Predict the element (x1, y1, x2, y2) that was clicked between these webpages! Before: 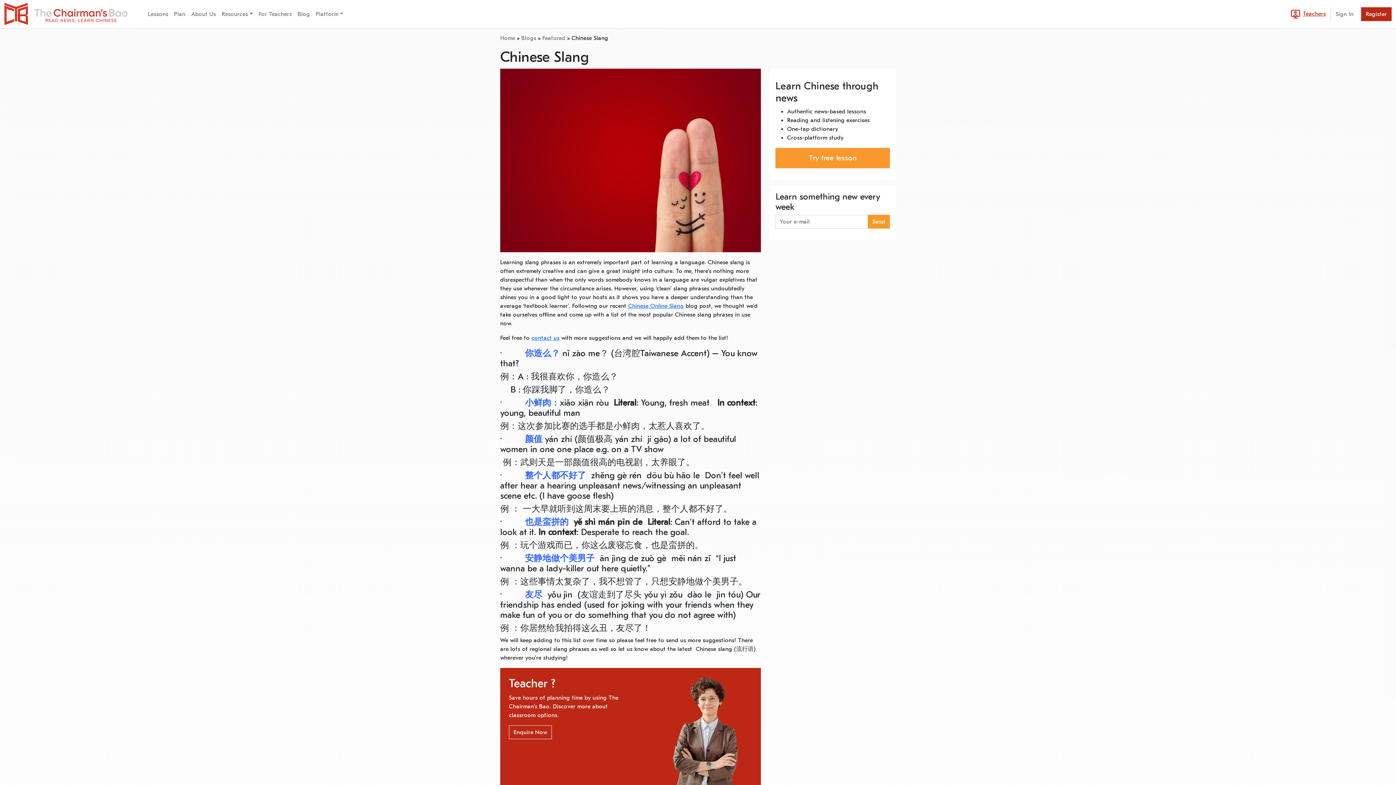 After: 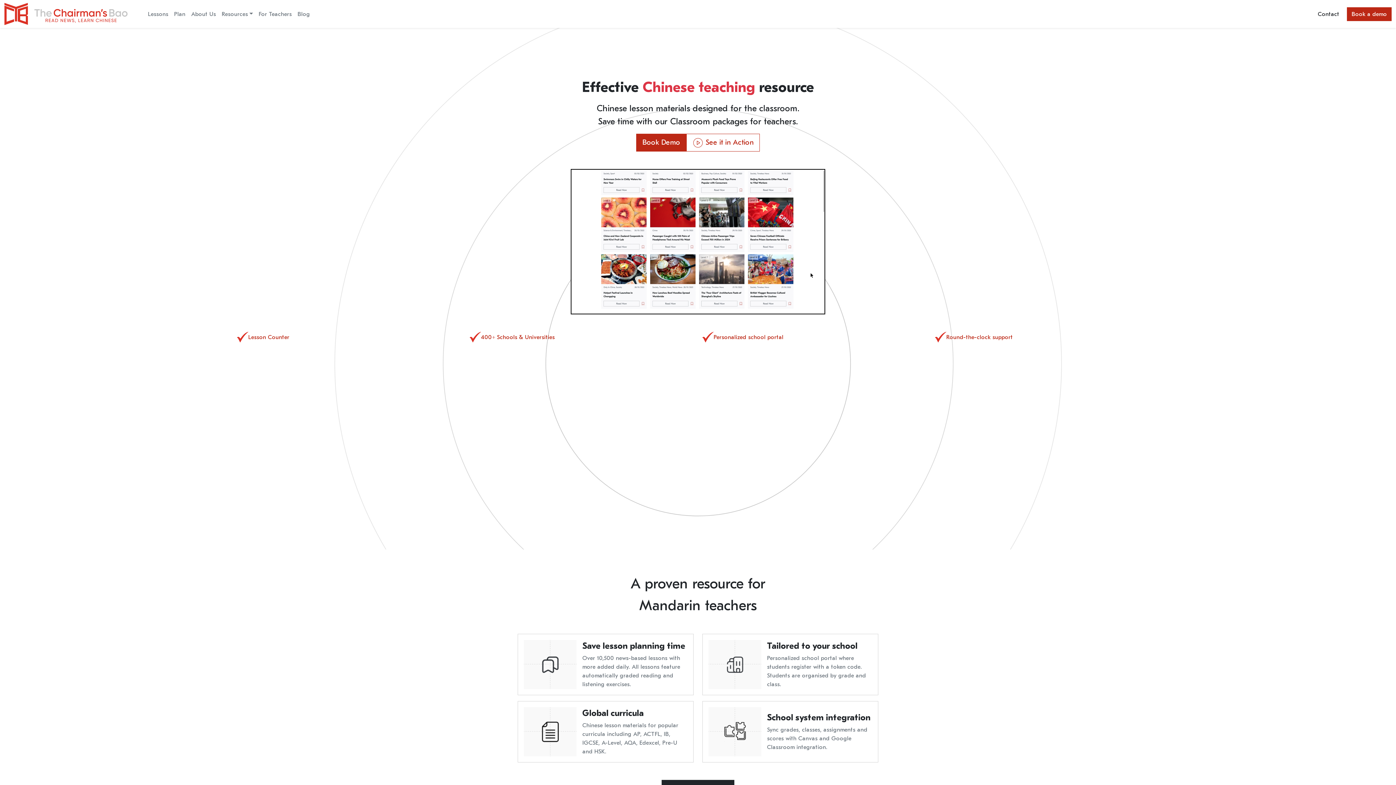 Action: bbox: (1286, 6, 1330, 21) label: Teachers